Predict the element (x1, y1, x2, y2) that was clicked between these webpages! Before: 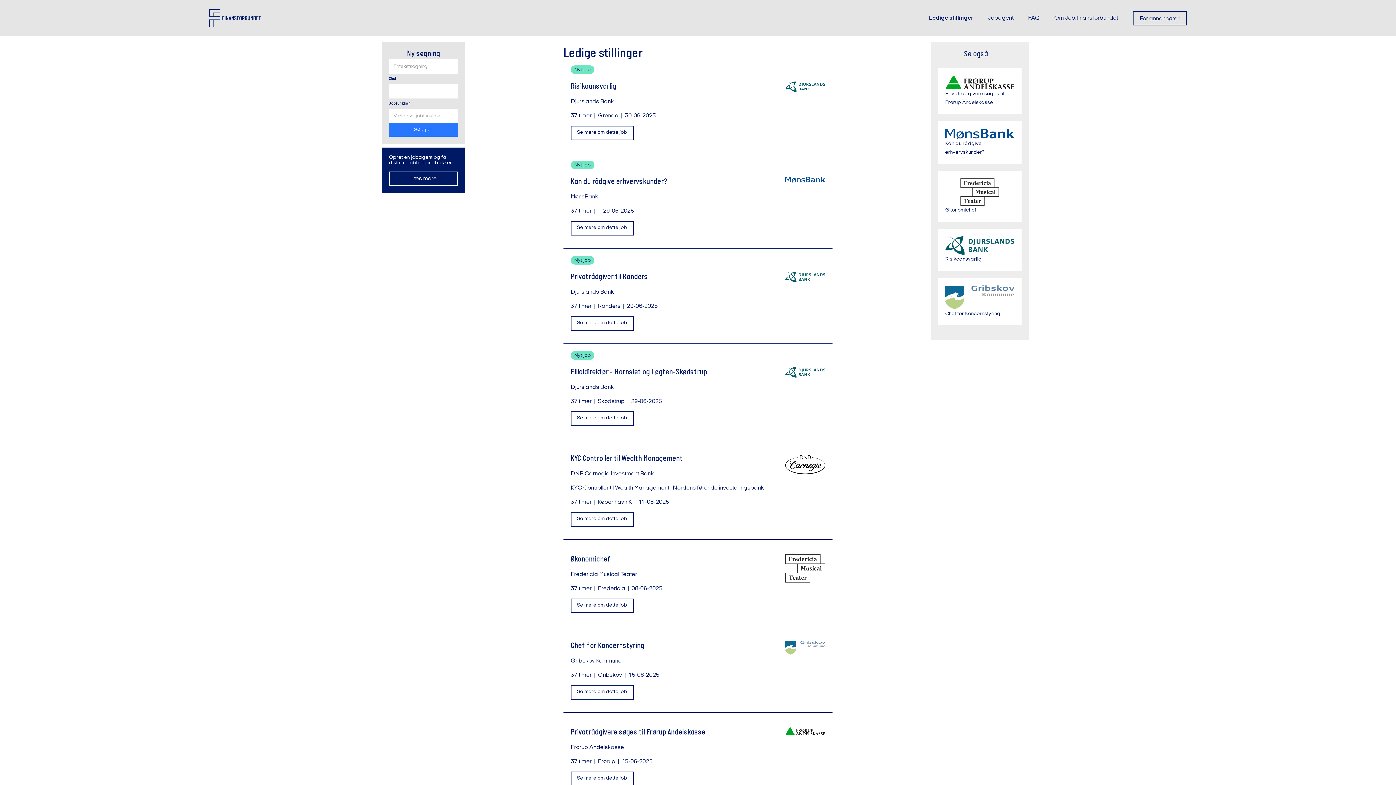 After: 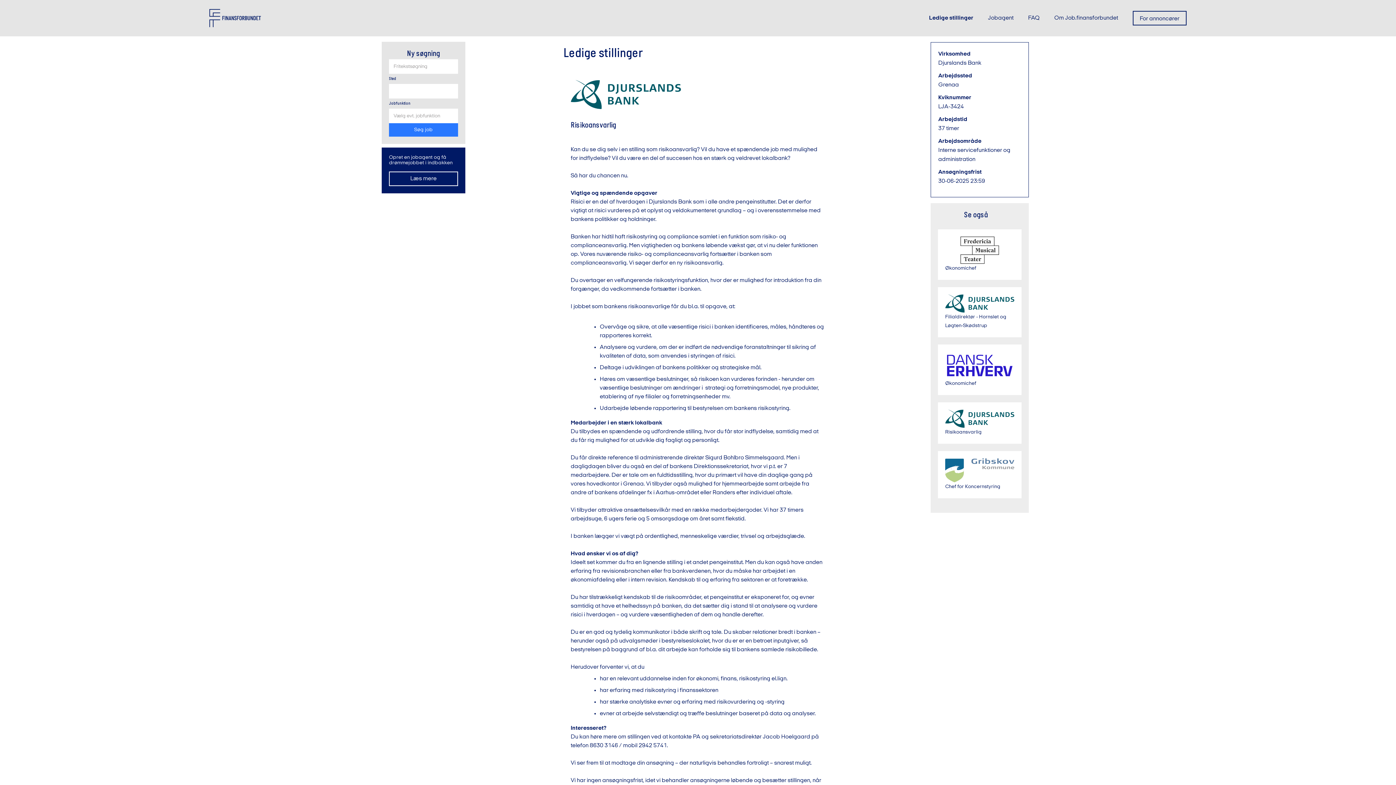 Action: bbox: (570, 125, 633, 140) label: Se mere om dette job